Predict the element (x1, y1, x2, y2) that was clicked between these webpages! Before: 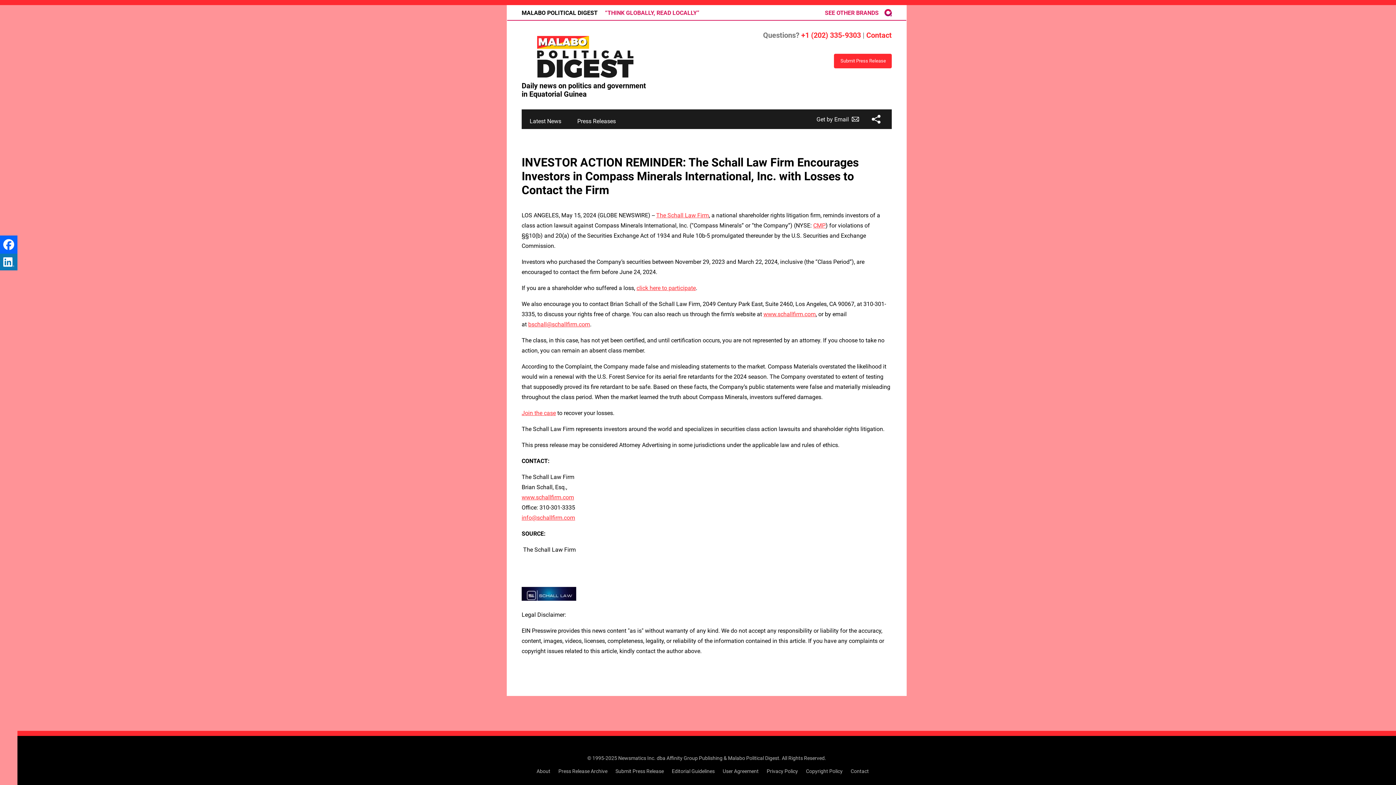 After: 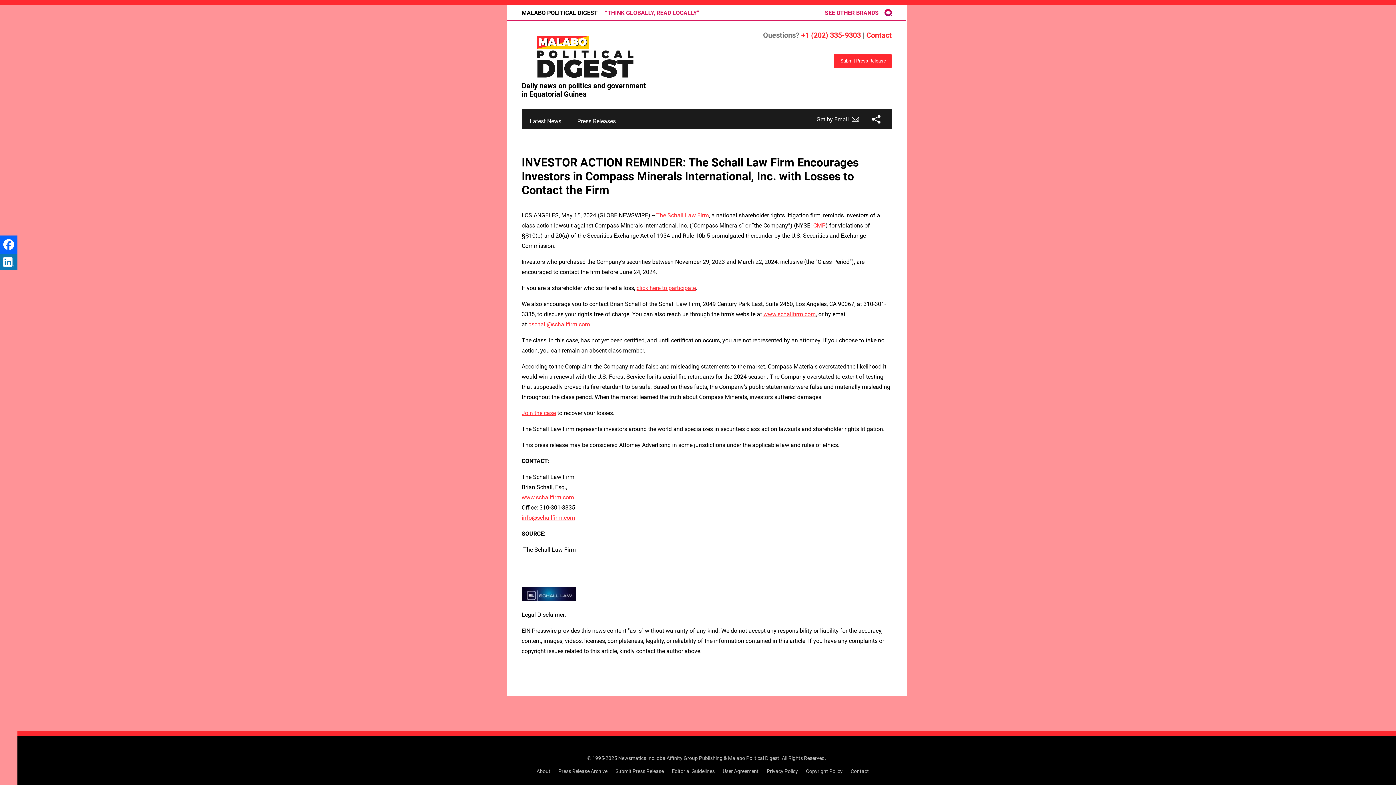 Action: bbox: (763, 311, 816, 317) label: www.schallfirm.com